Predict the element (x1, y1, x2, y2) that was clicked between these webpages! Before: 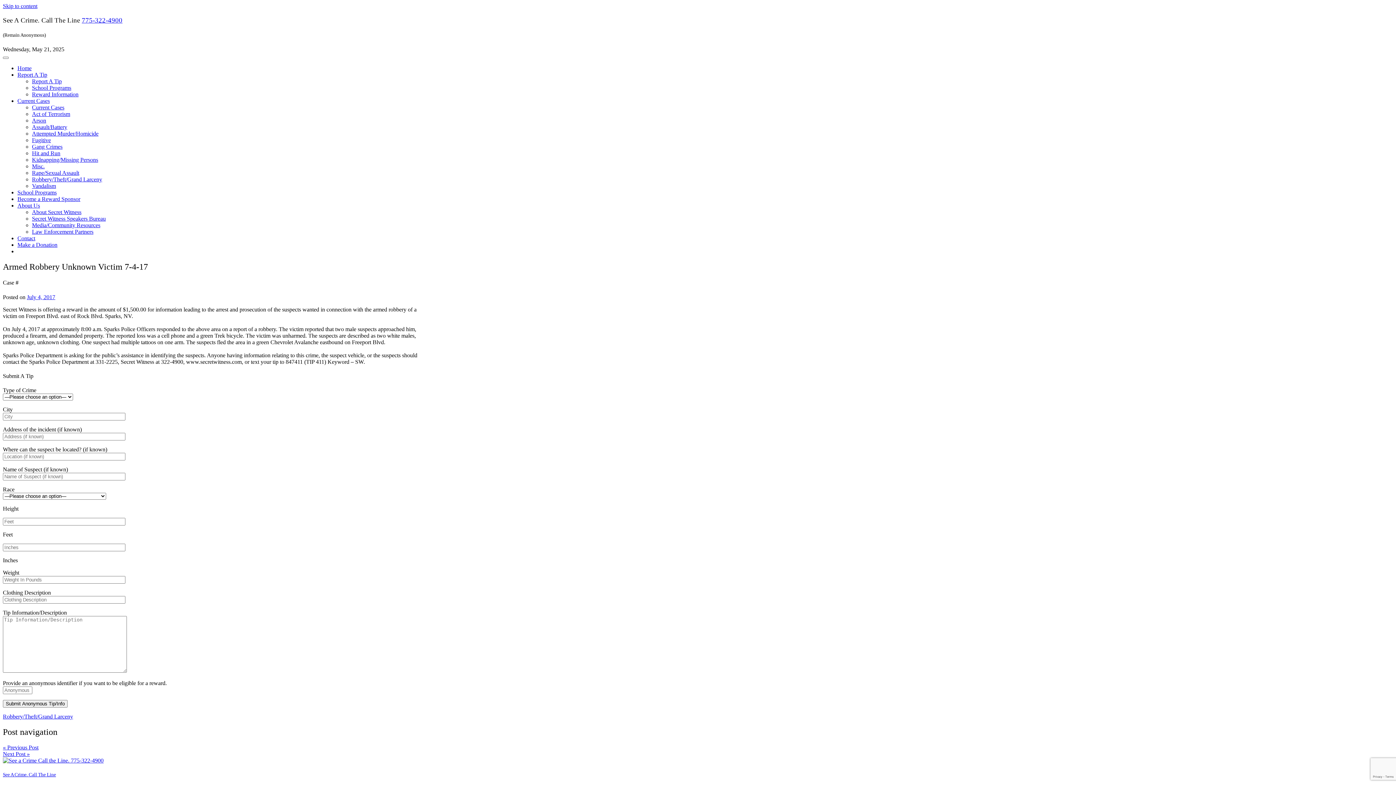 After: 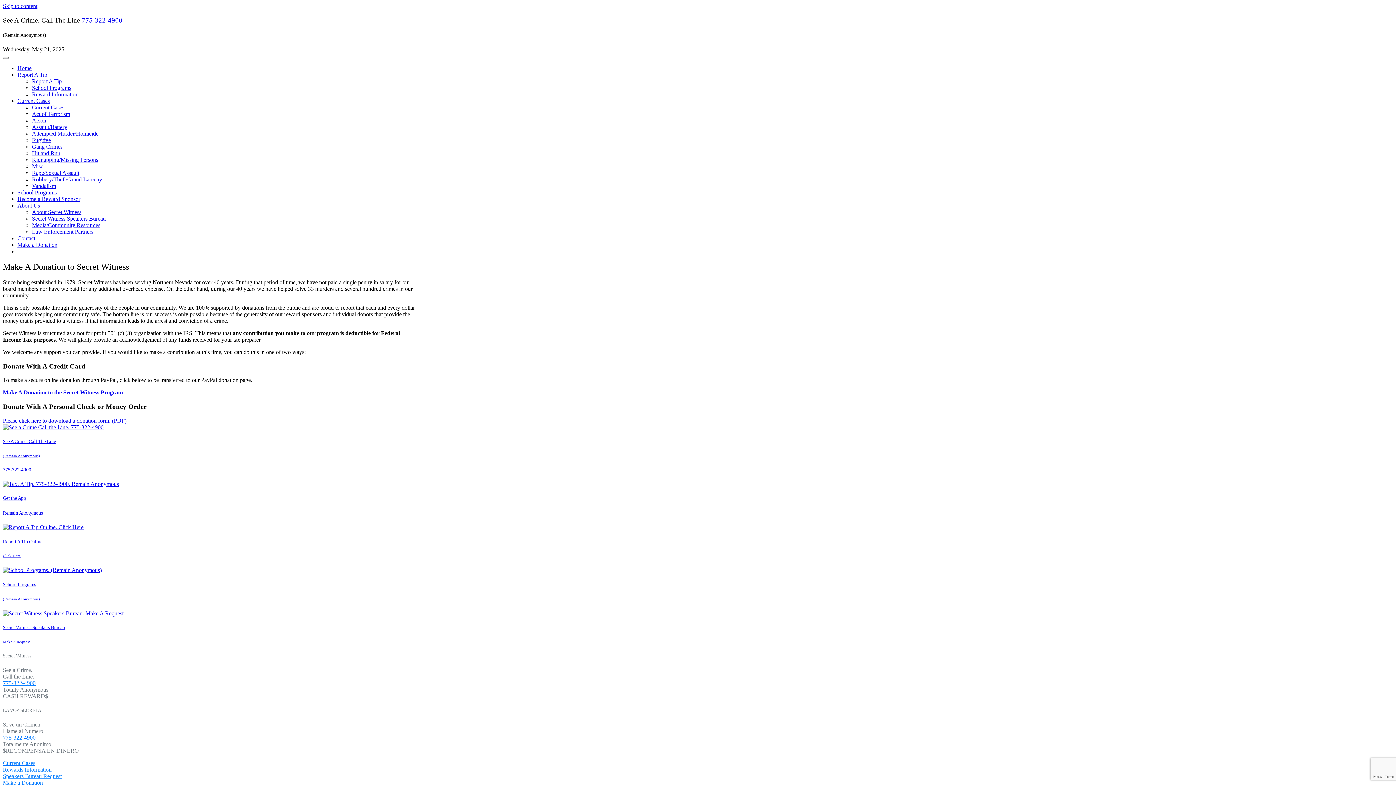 Action: bbox: (17, 241, 57, 248) label: Make a Donation